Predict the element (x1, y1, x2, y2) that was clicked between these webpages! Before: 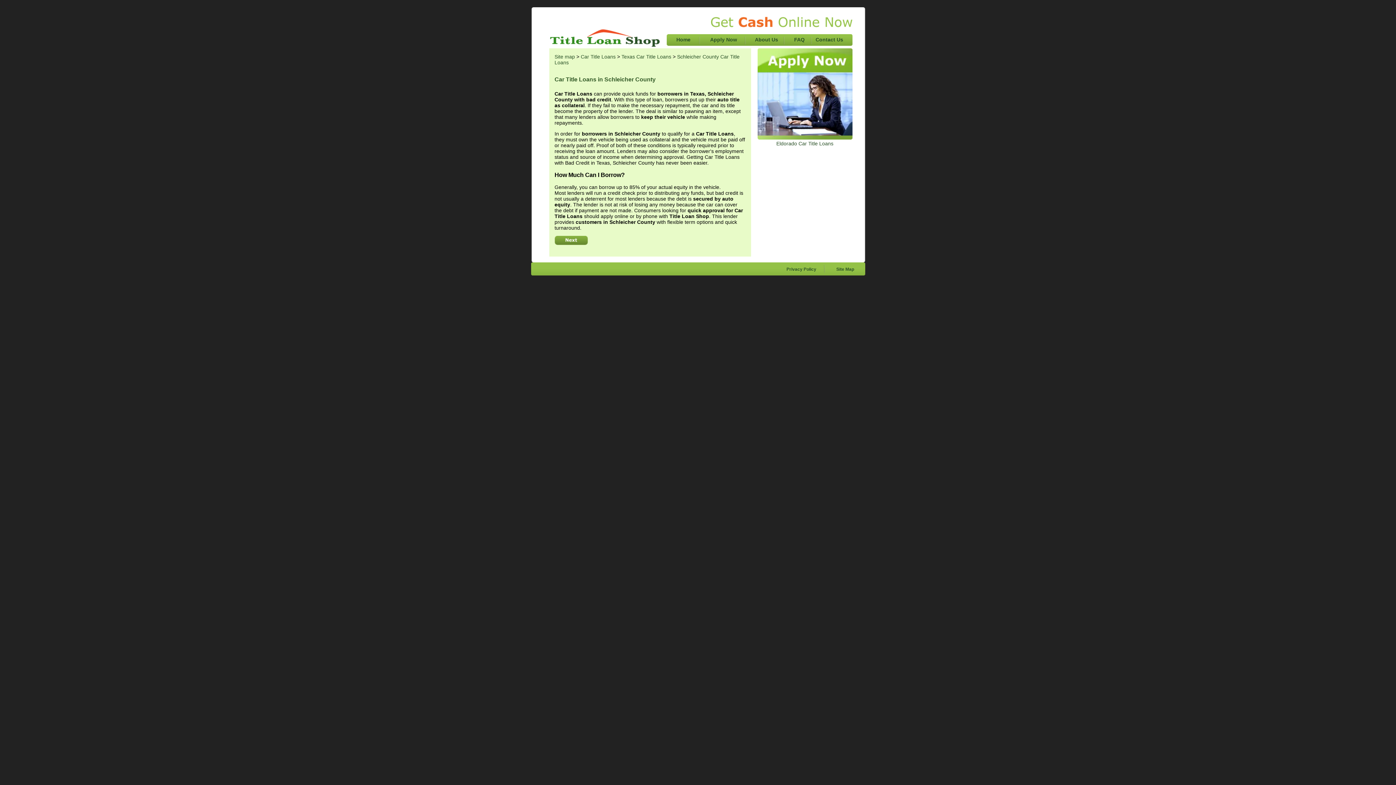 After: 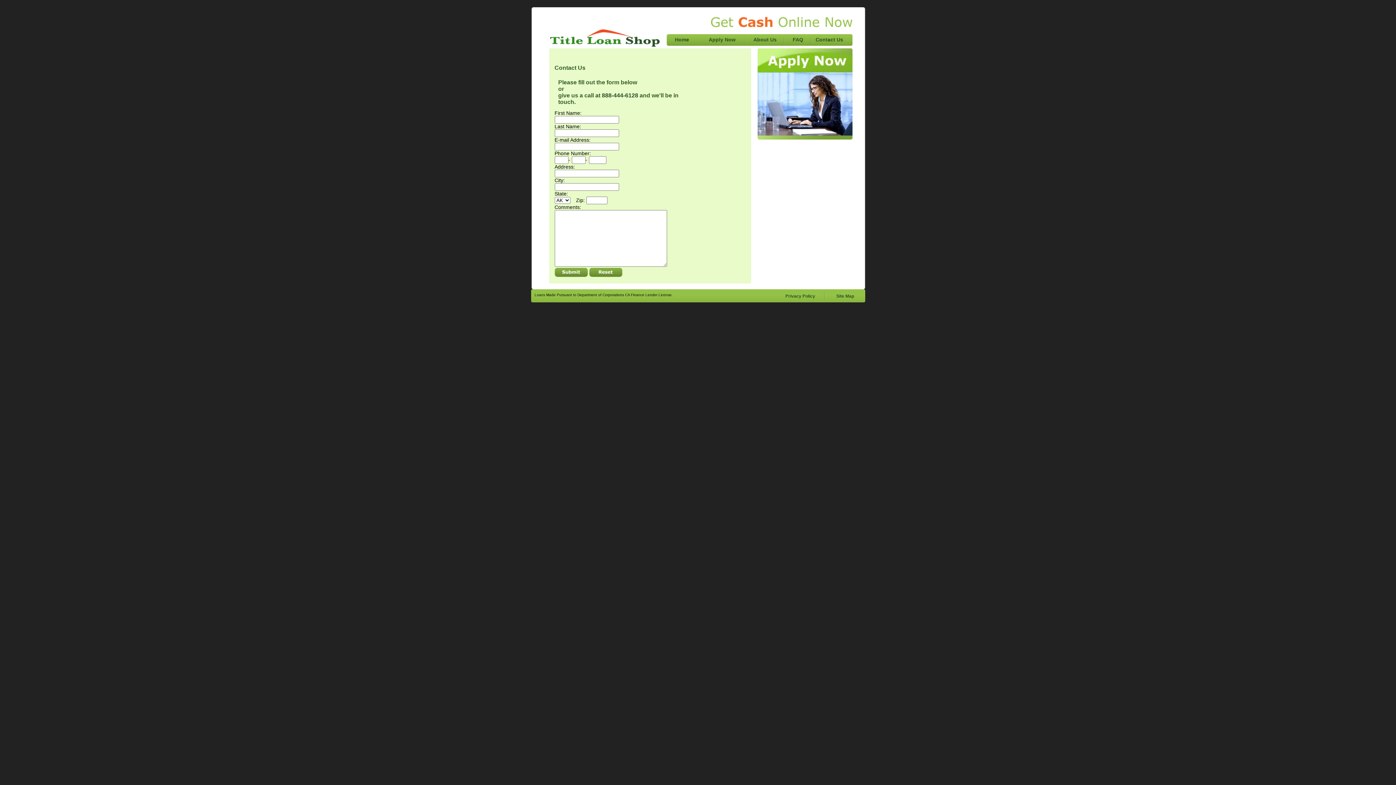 Action: label: Contact Us bbox: (812, 33, 847, 46)